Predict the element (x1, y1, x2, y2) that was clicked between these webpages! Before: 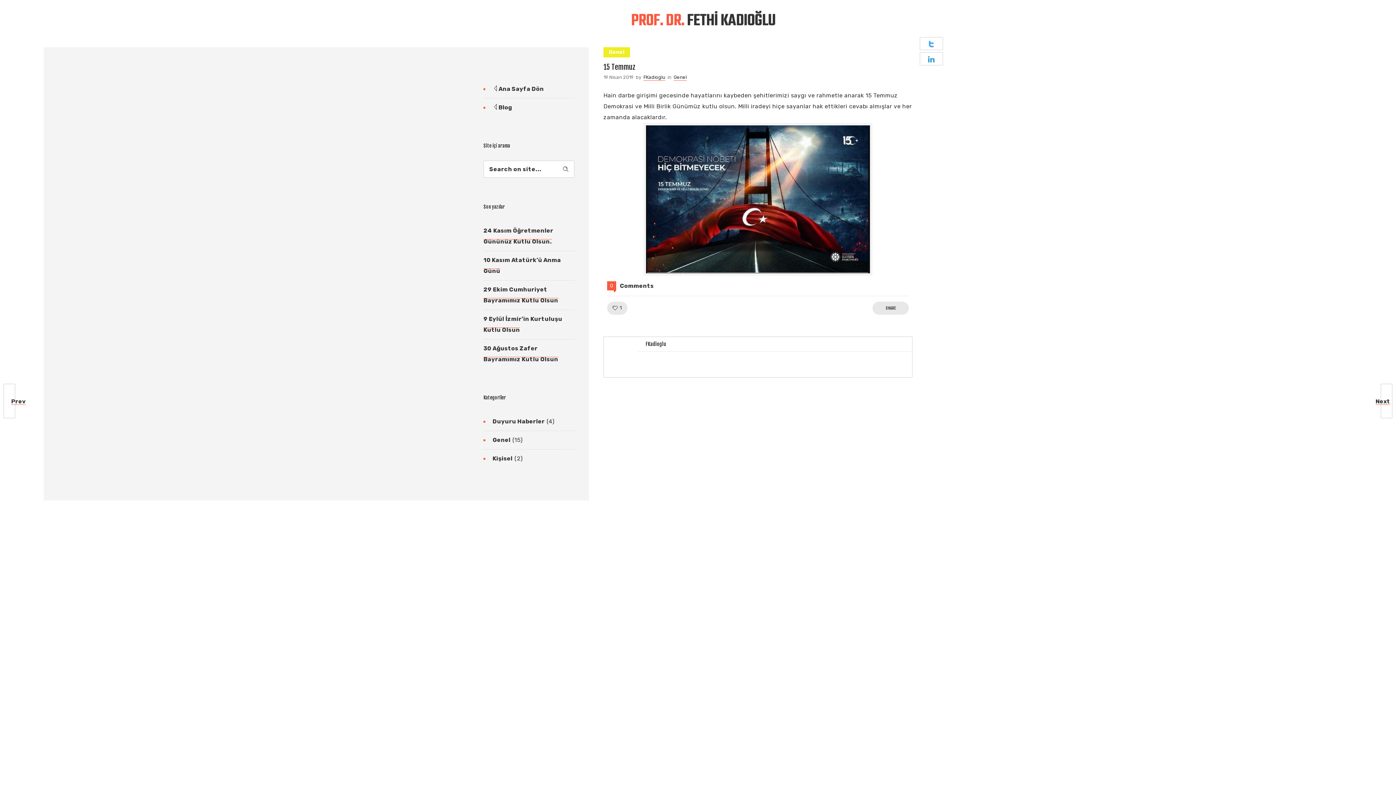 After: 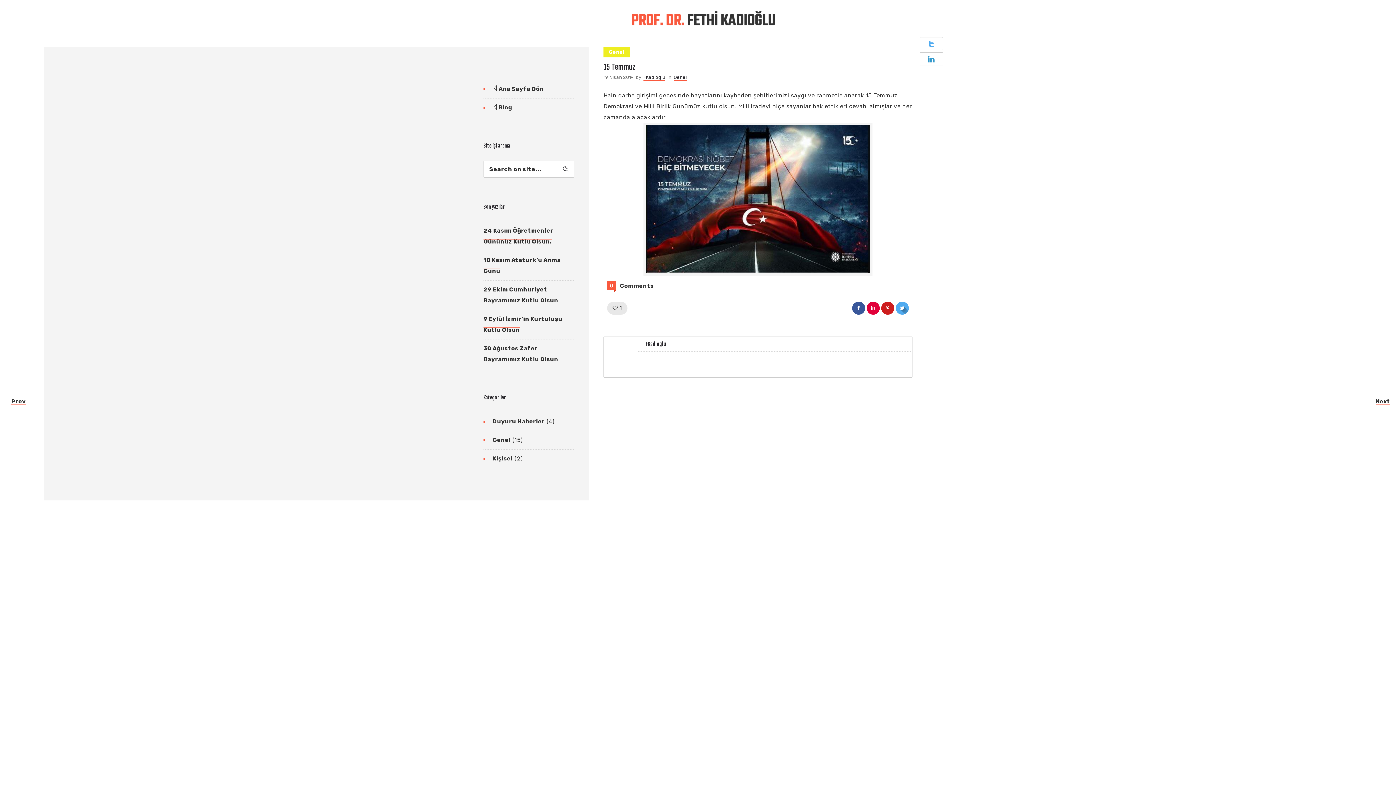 Action: bbox: (896, 301, 909, 314)